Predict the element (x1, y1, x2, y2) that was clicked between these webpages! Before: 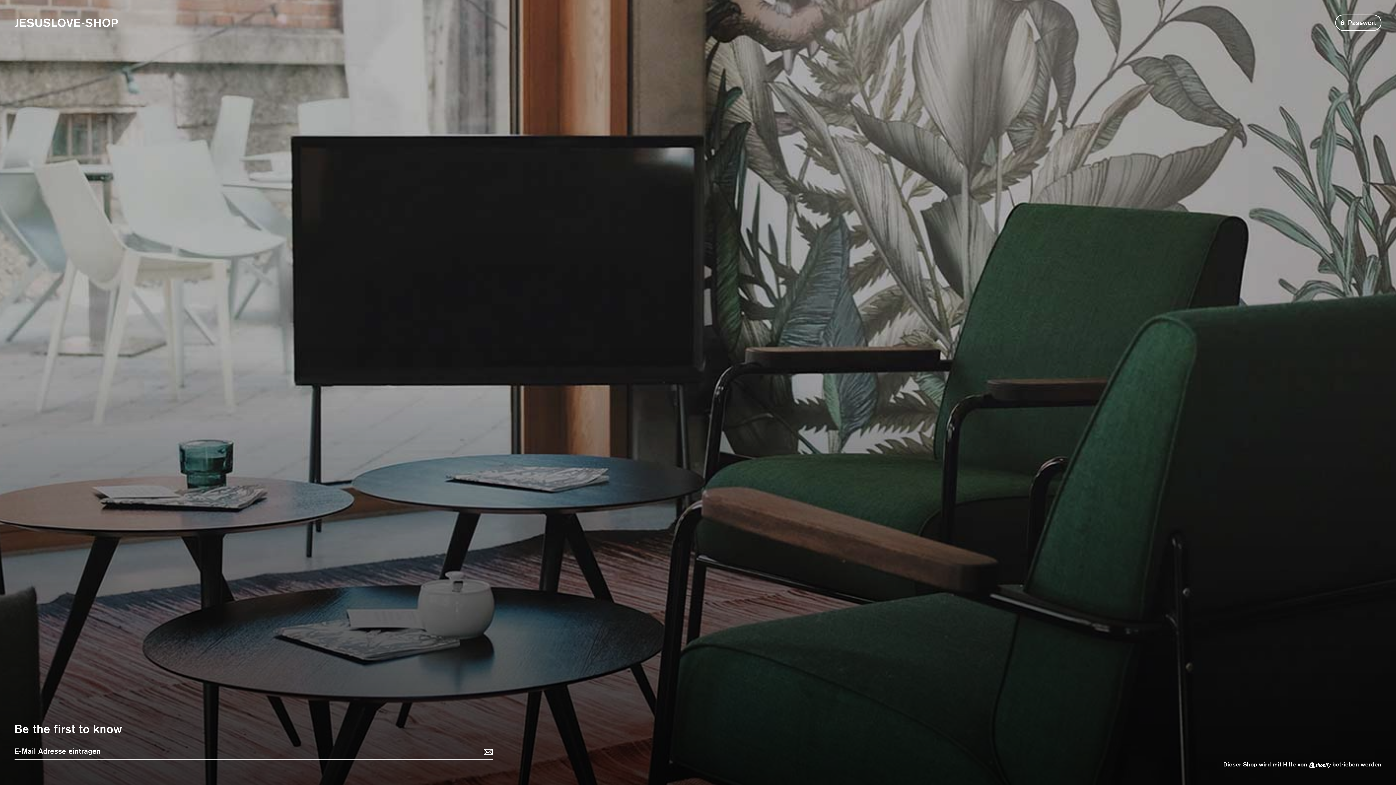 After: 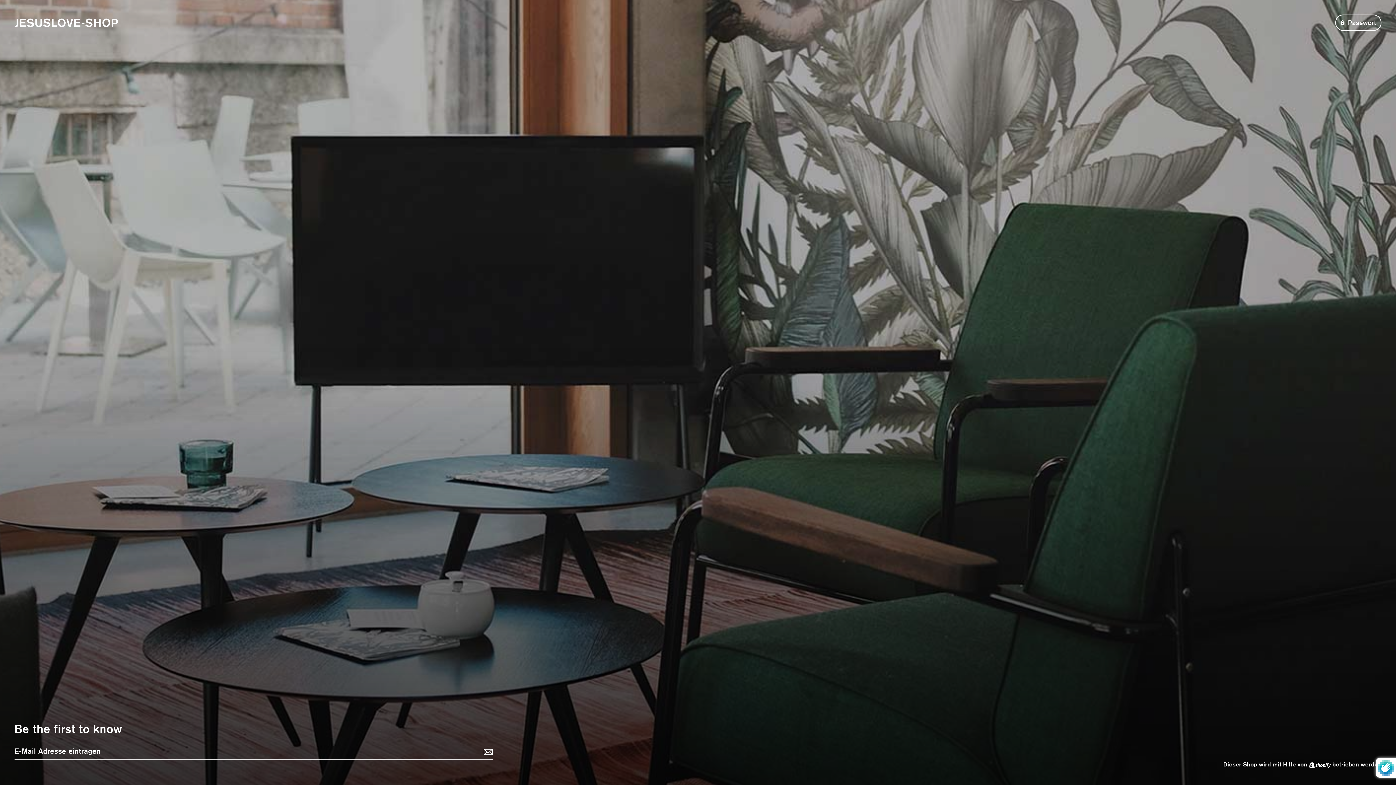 Action: bbox: (481, 744, 493, 760)